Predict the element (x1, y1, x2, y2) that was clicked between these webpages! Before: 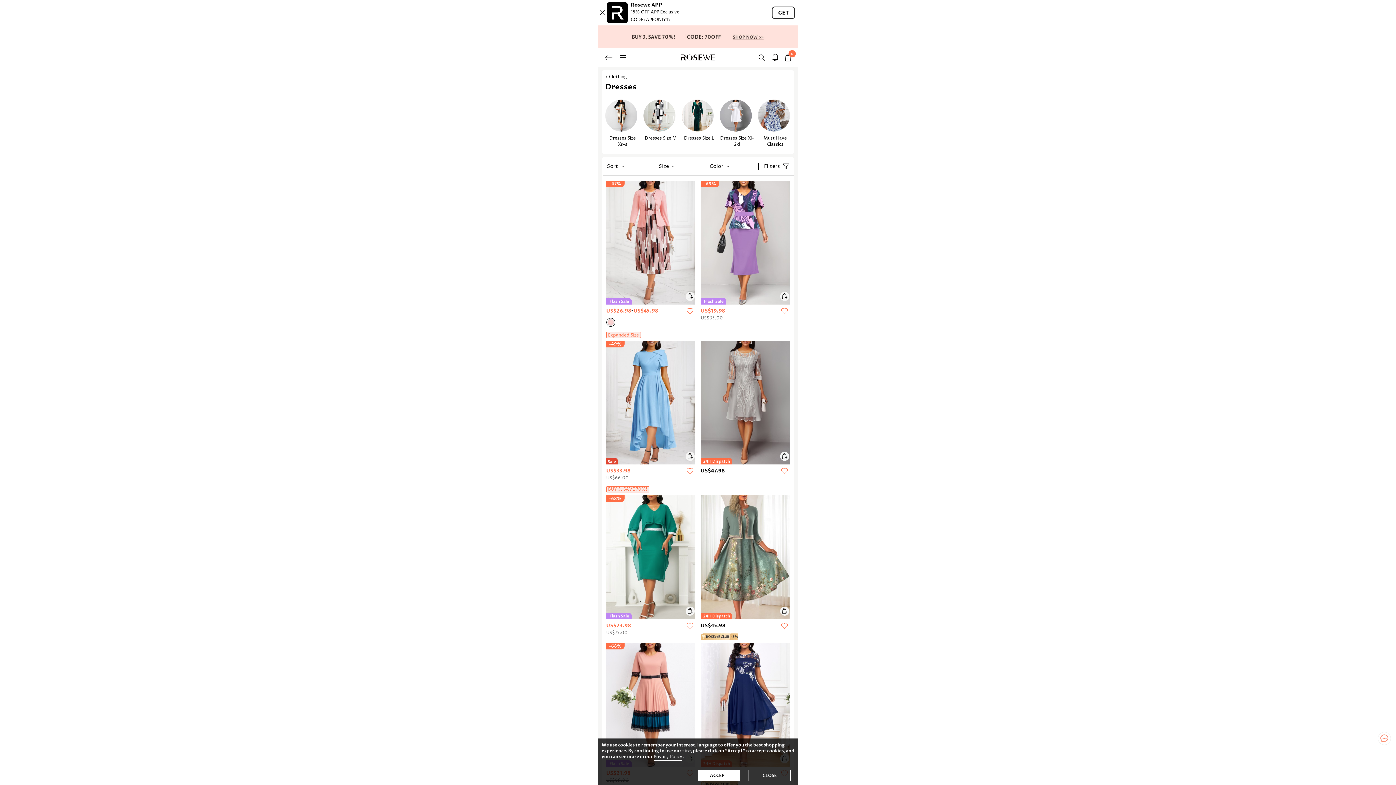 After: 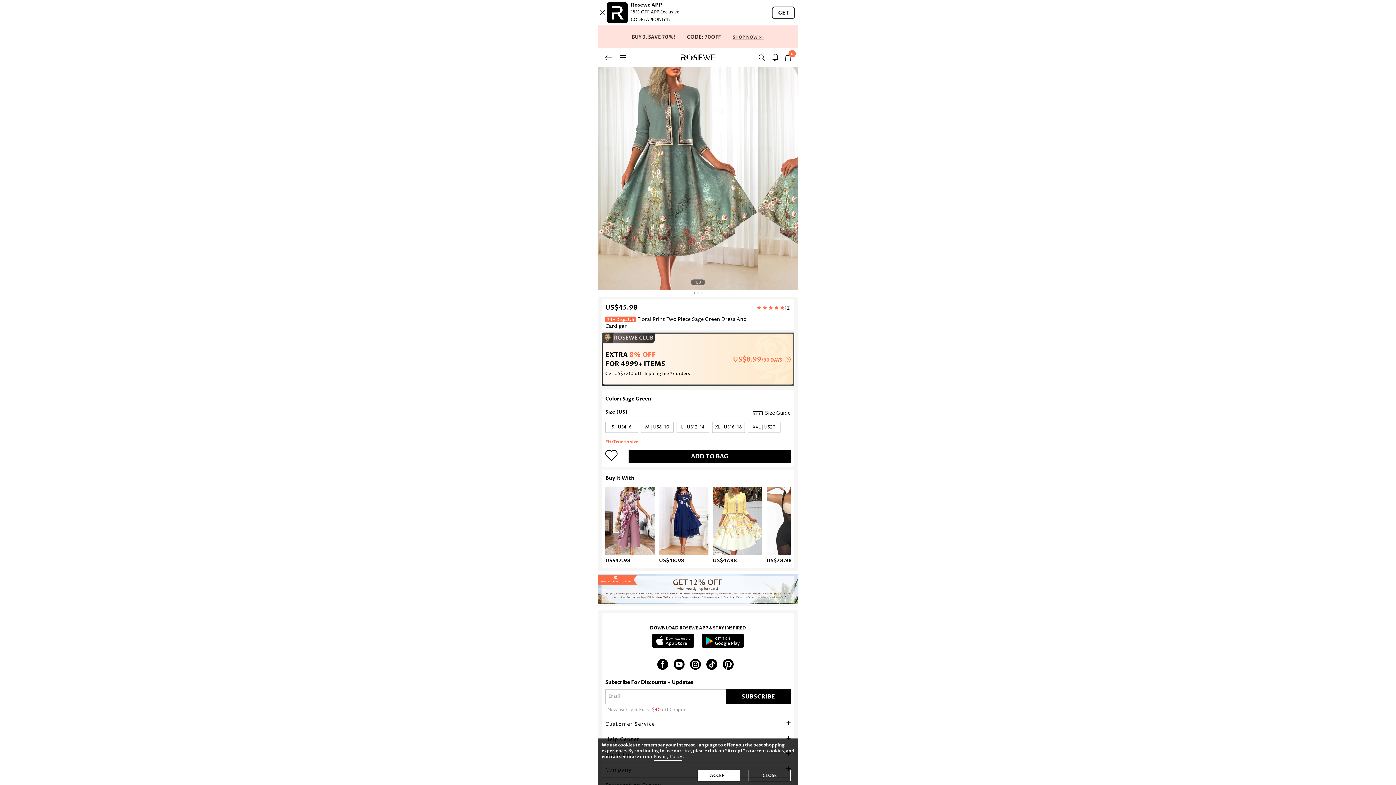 Action: bbox: (700, 495, 790, 619) label: 24h Dispatch